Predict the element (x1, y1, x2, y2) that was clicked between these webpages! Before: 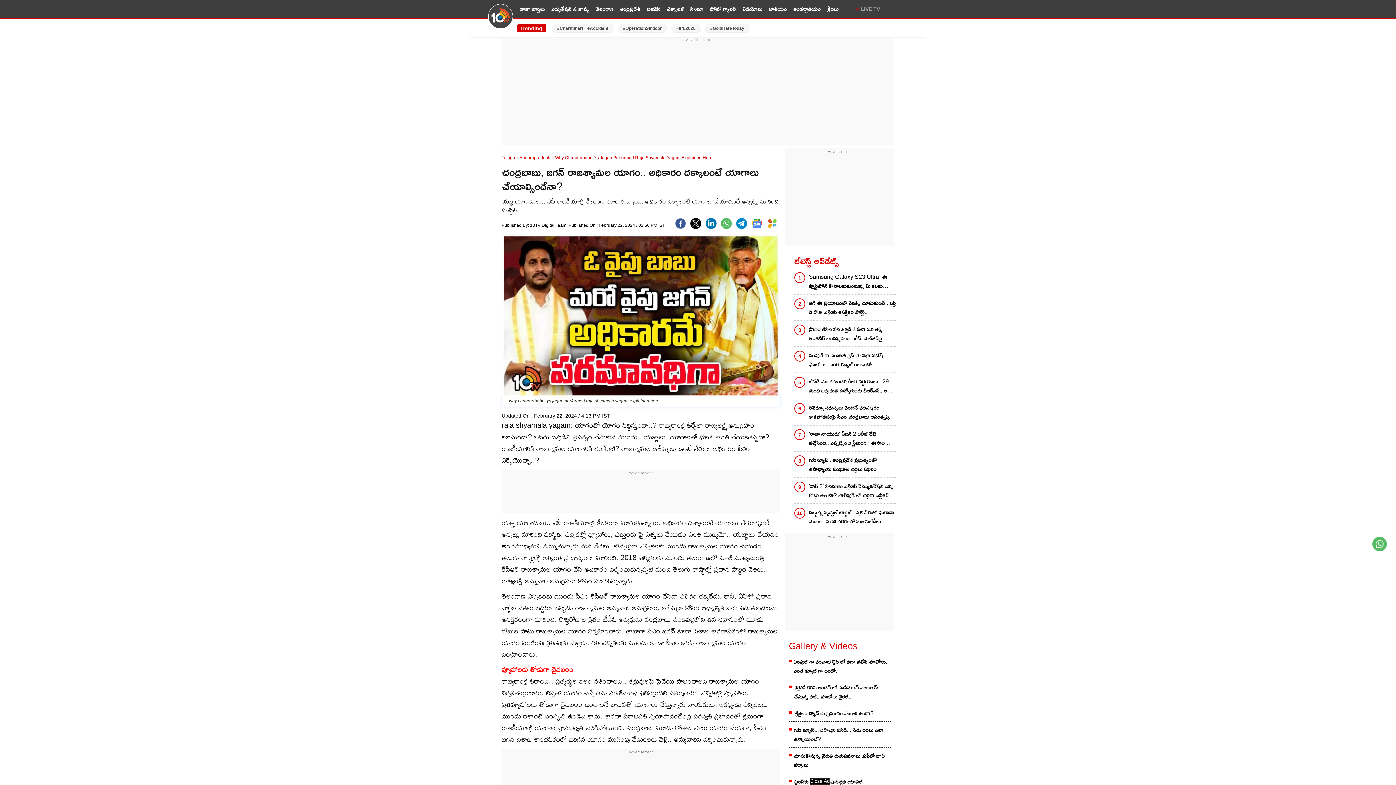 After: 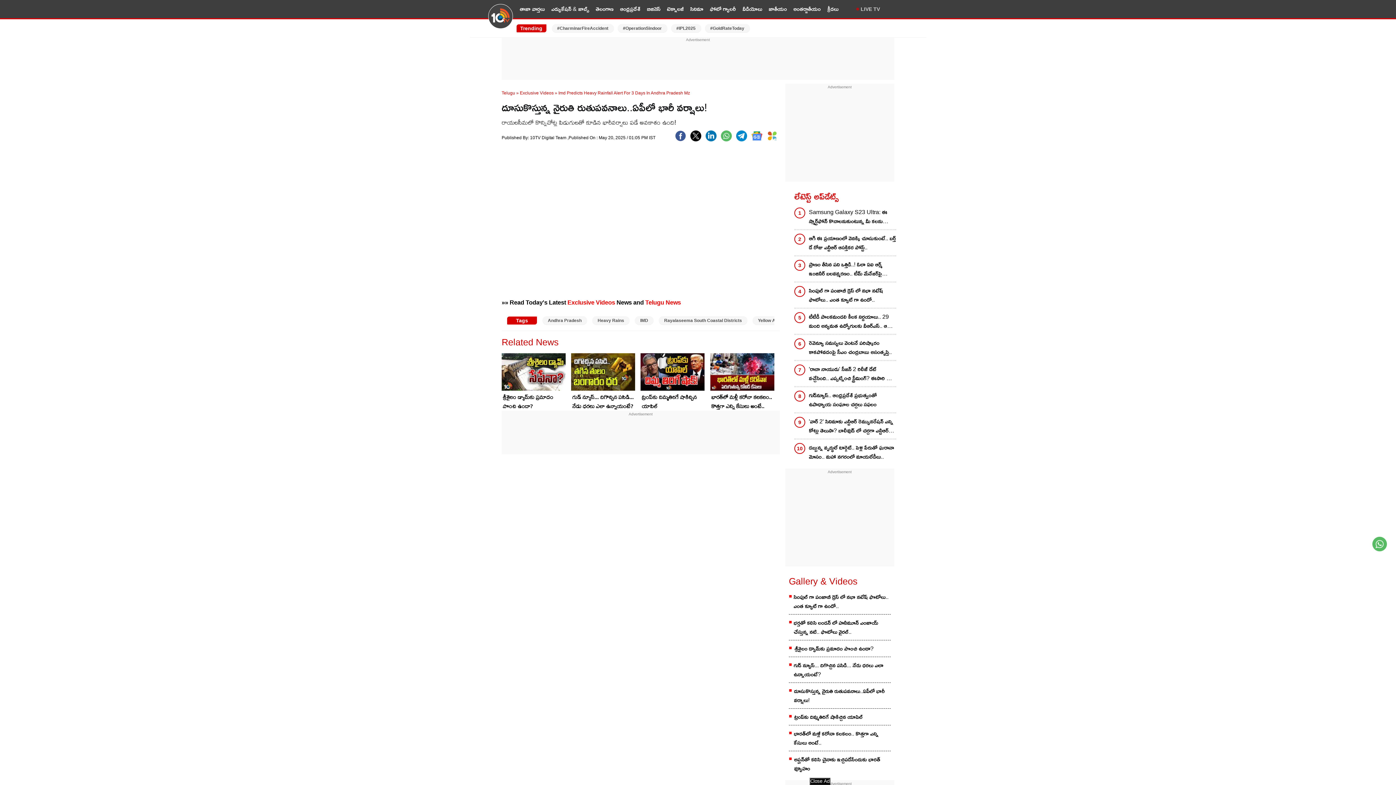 Action: label: దూసుకొస్తున్న నైరుతి రుతుపవనాలు..ఏపీలో భారీ వర్షాలు! bbox: (794, 751, 890, 769)